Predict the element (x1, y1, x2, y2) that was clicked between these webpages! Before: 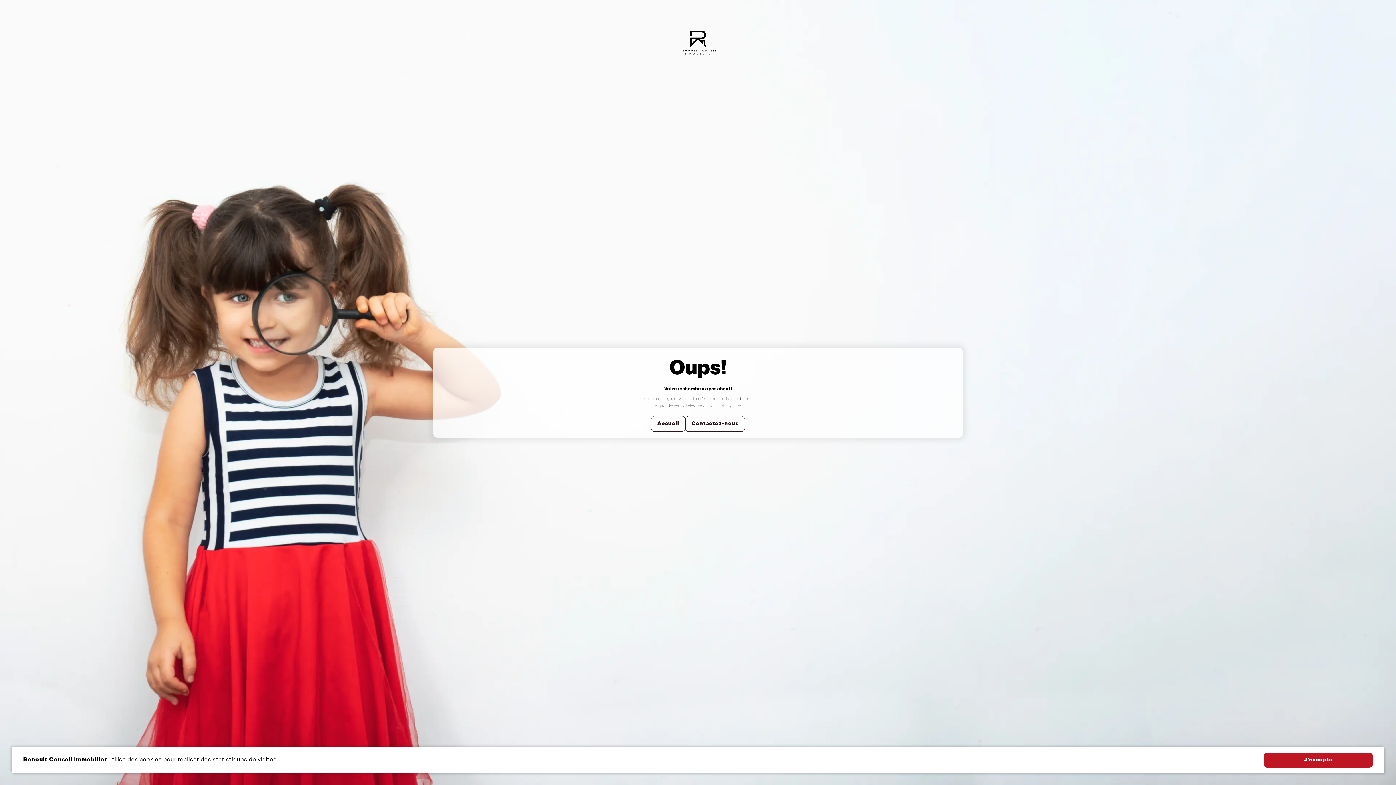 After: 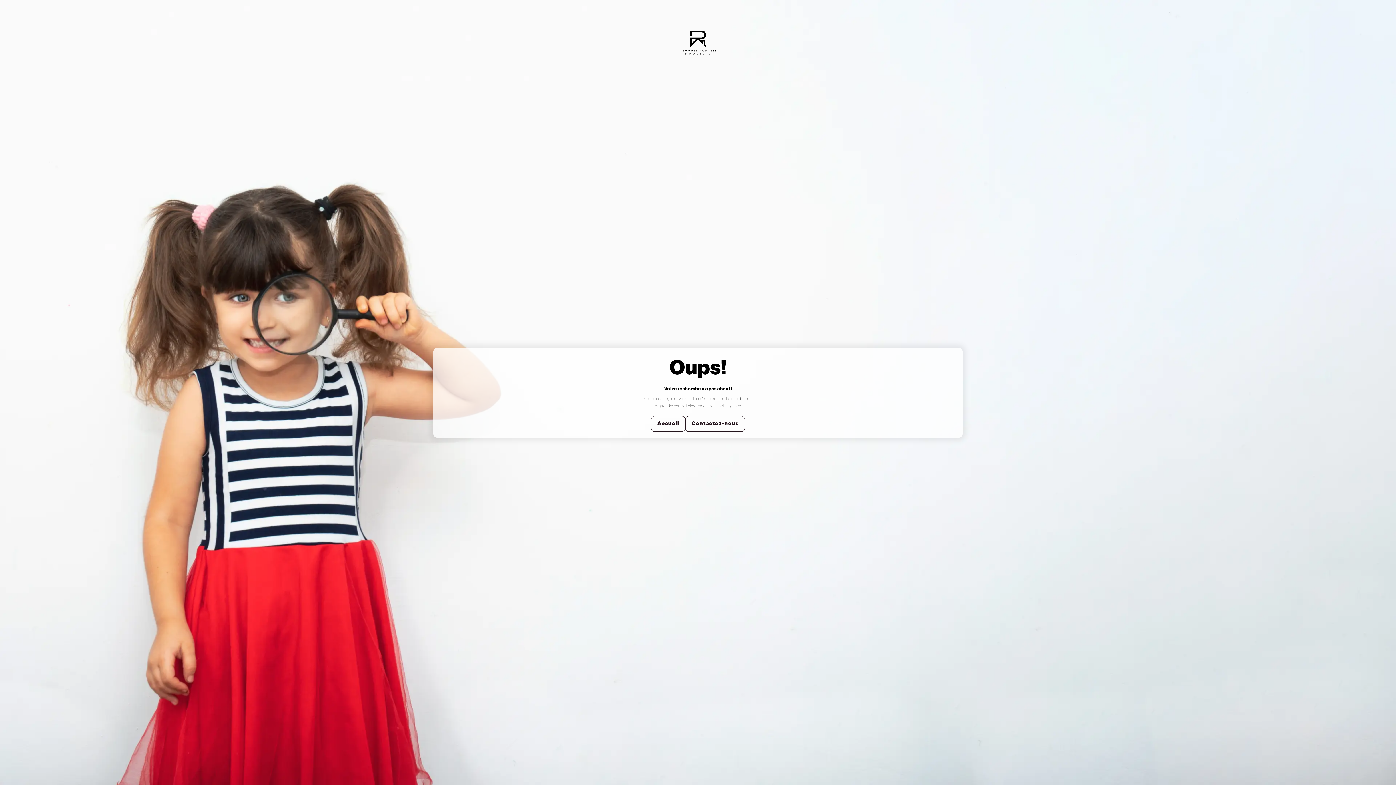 Action: label: J'accepte bbox: (1264, 753, 1373, 768)